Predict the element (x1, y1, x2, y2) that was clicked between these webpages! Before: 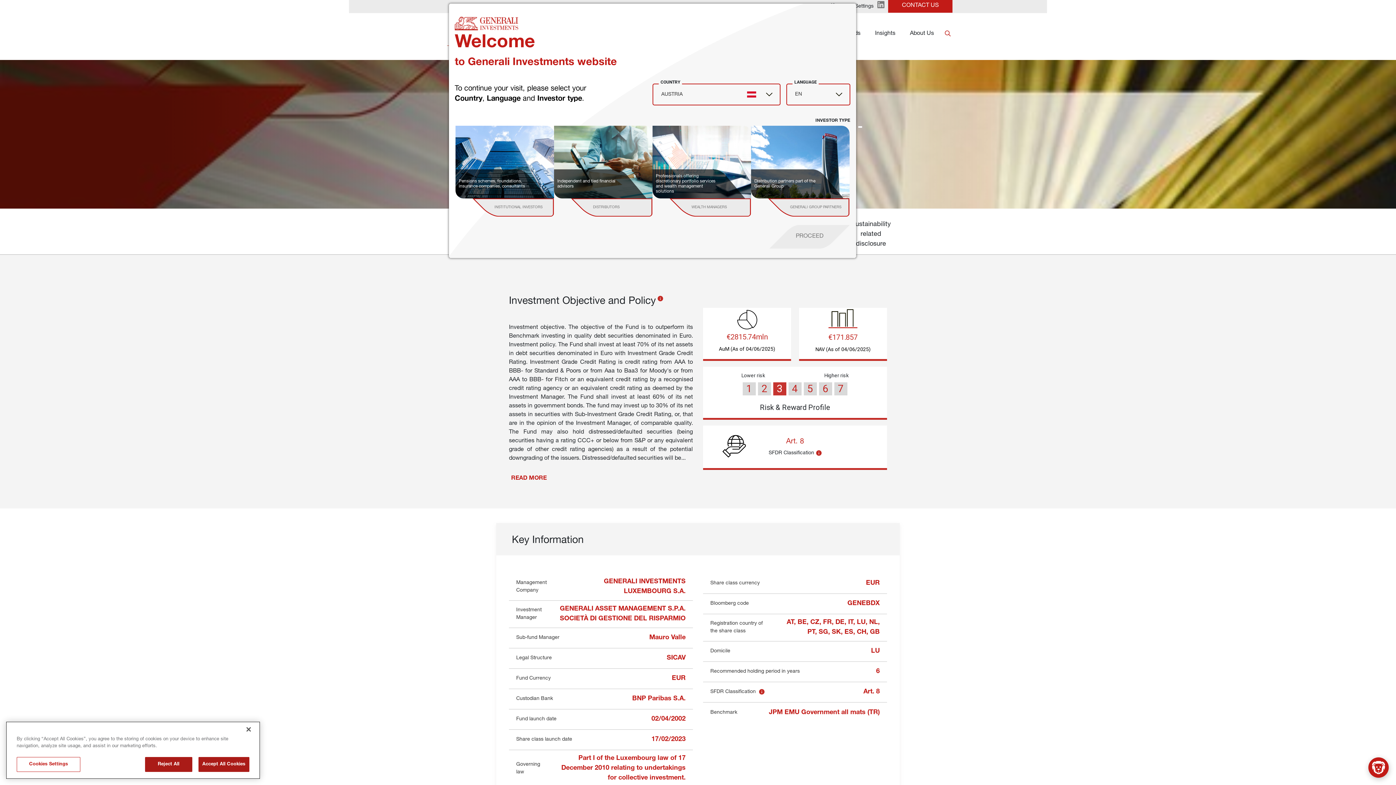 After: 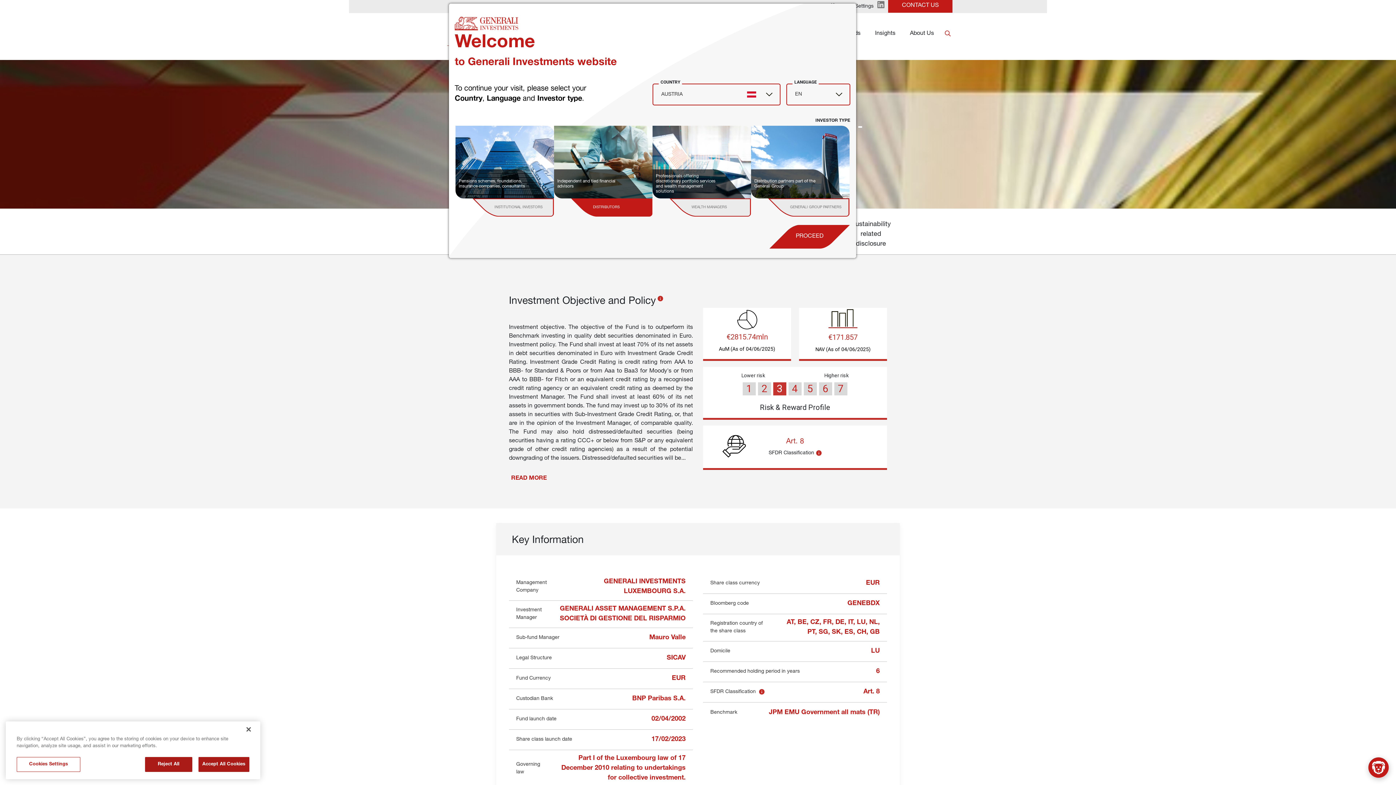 Action: label: institutional investor bbox: (593, 199, 651, 216)